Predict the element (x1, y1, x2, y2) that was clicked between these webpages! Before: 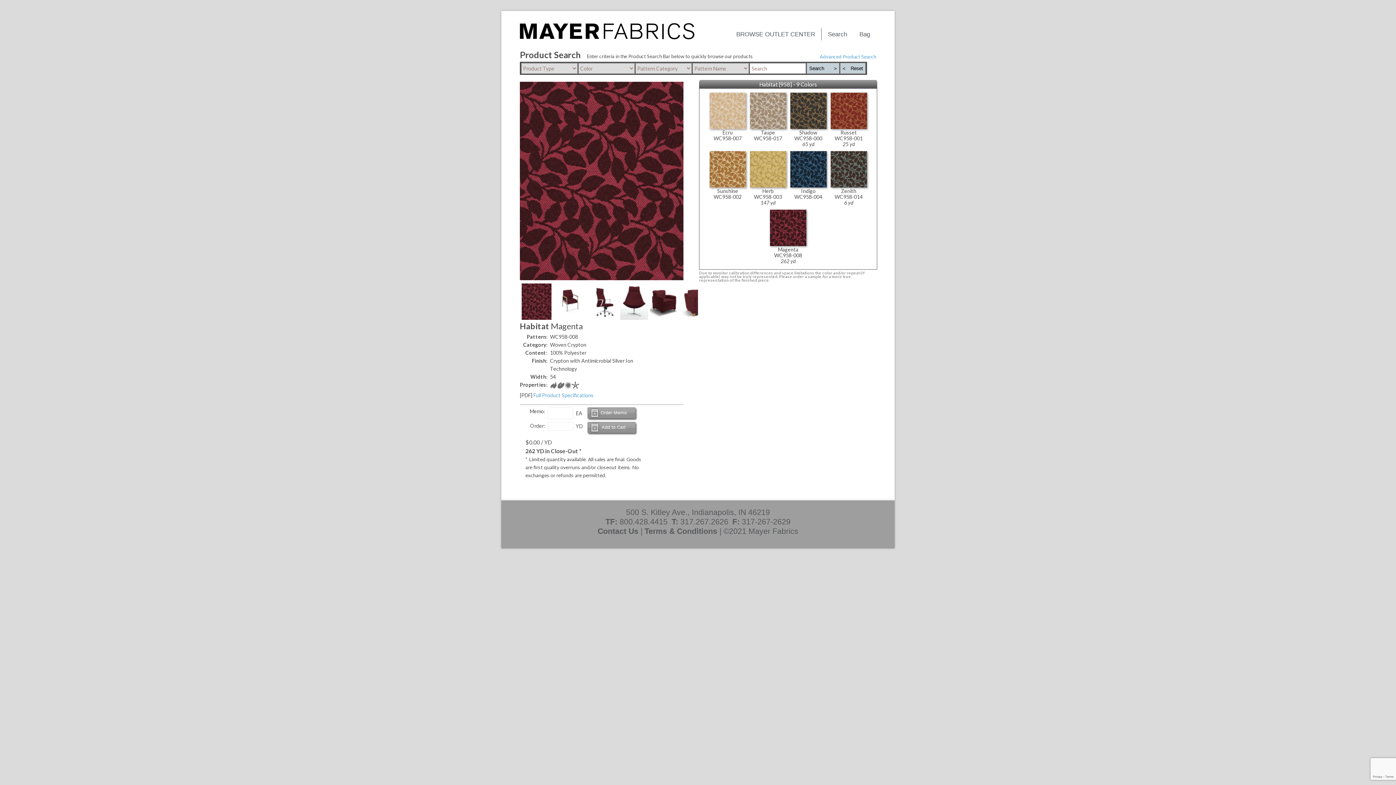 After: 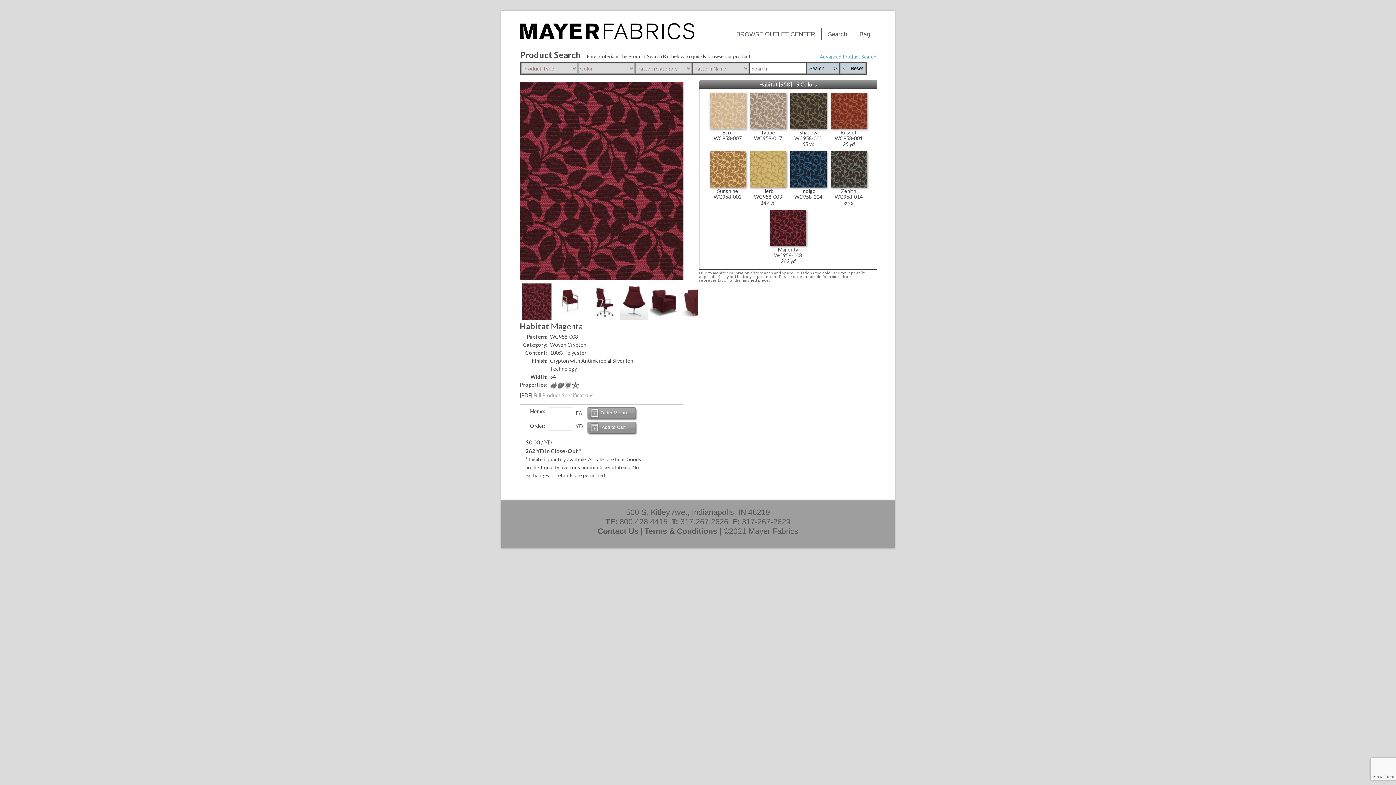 Action: bbox: (532, 392, 593, 398) label:  Full Product Specifications